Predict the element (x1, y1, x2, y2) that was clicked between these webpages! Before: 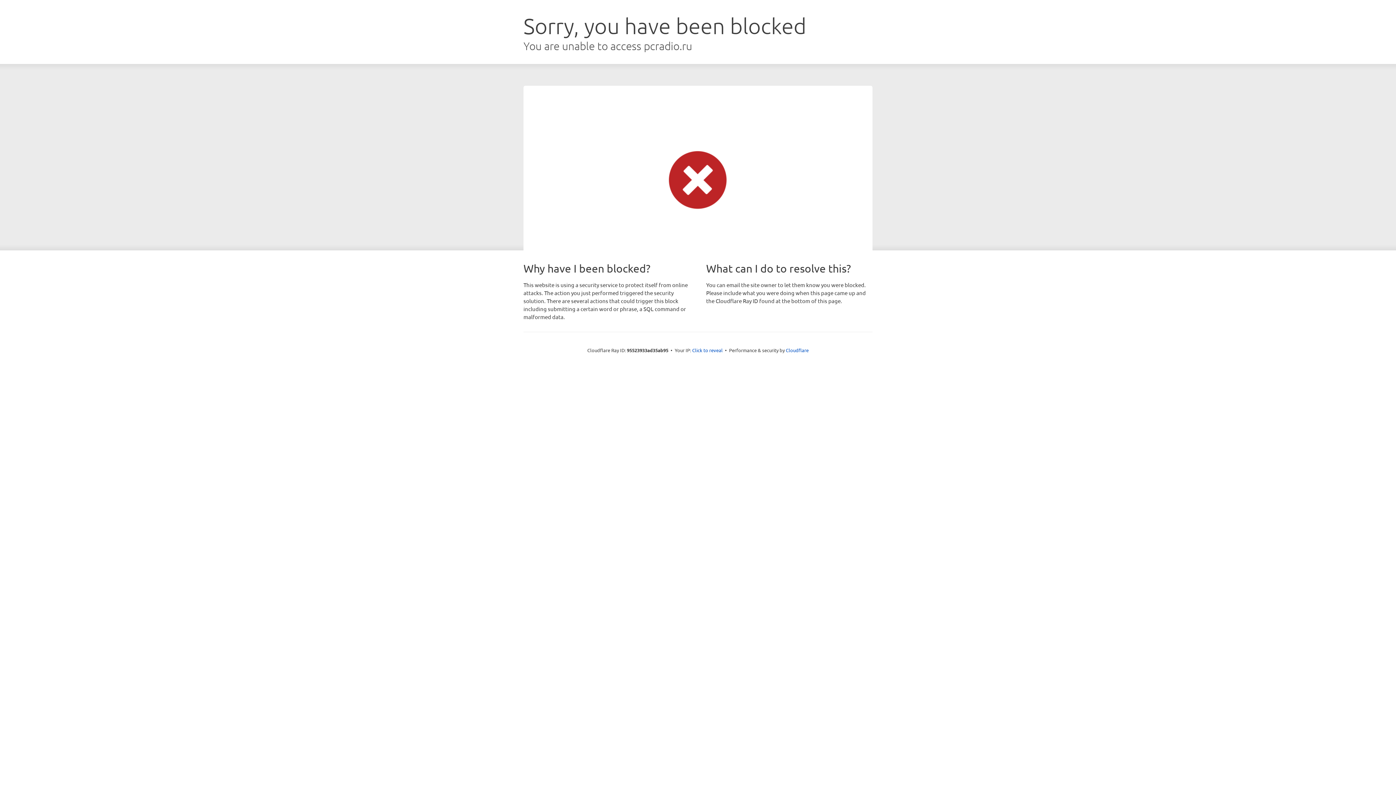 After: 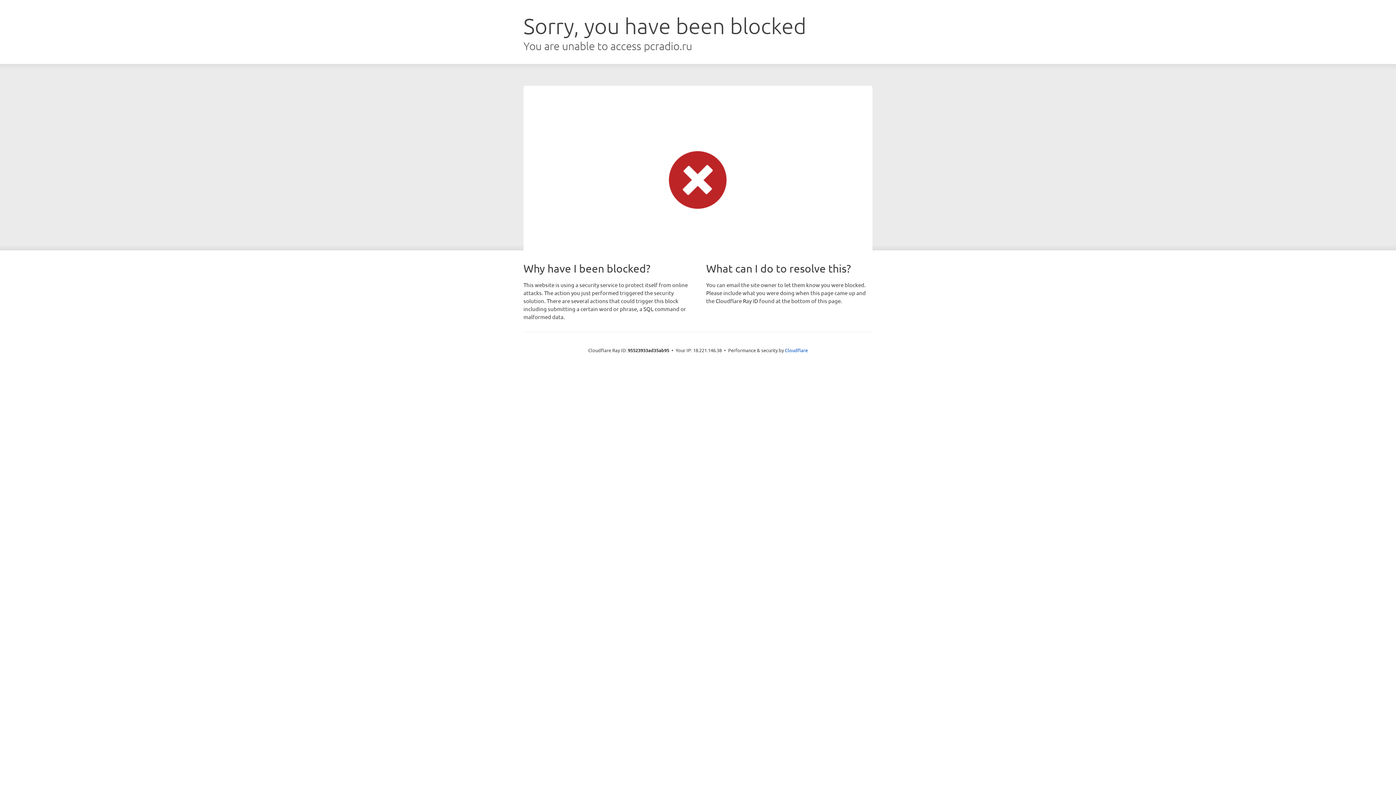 Action: label: Click to reveal bbox: (692, 346, 722, 353)